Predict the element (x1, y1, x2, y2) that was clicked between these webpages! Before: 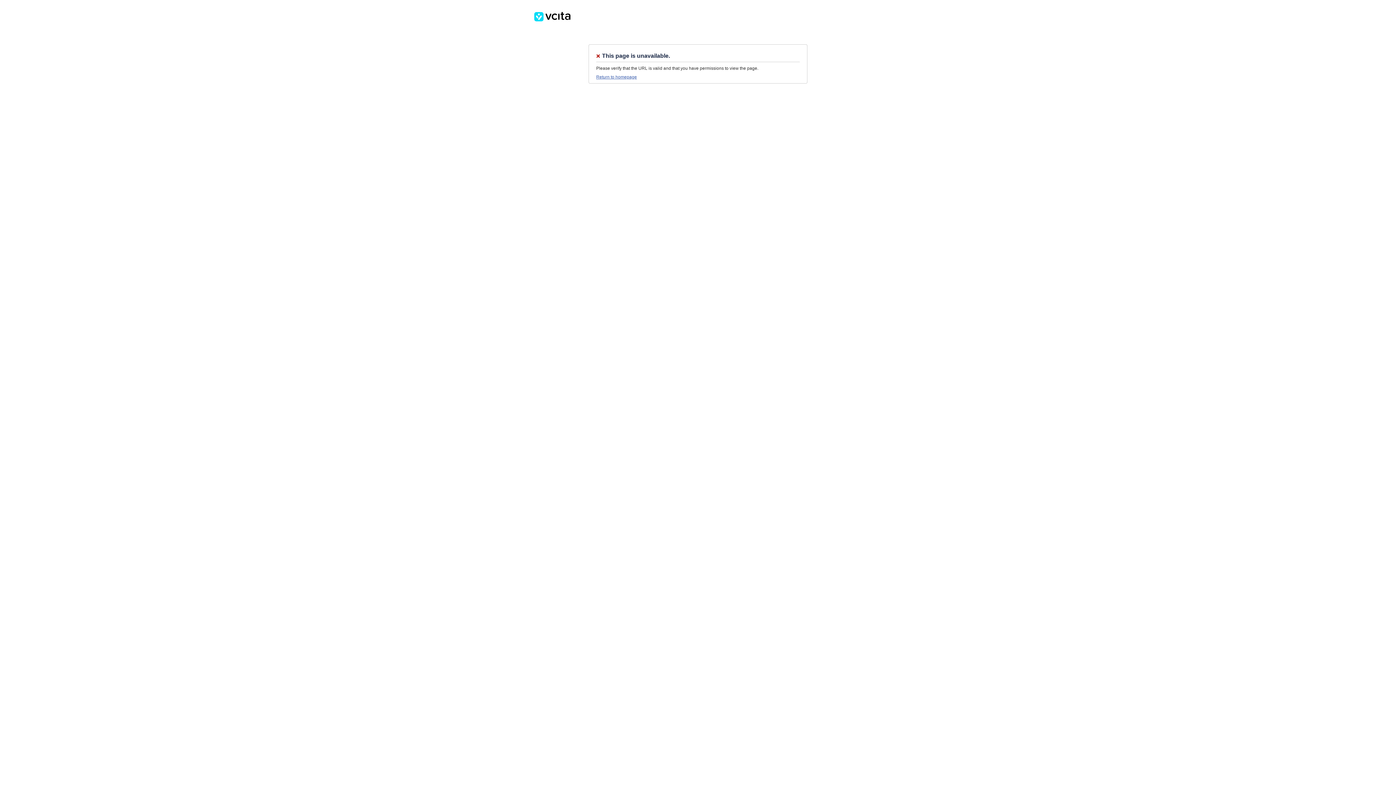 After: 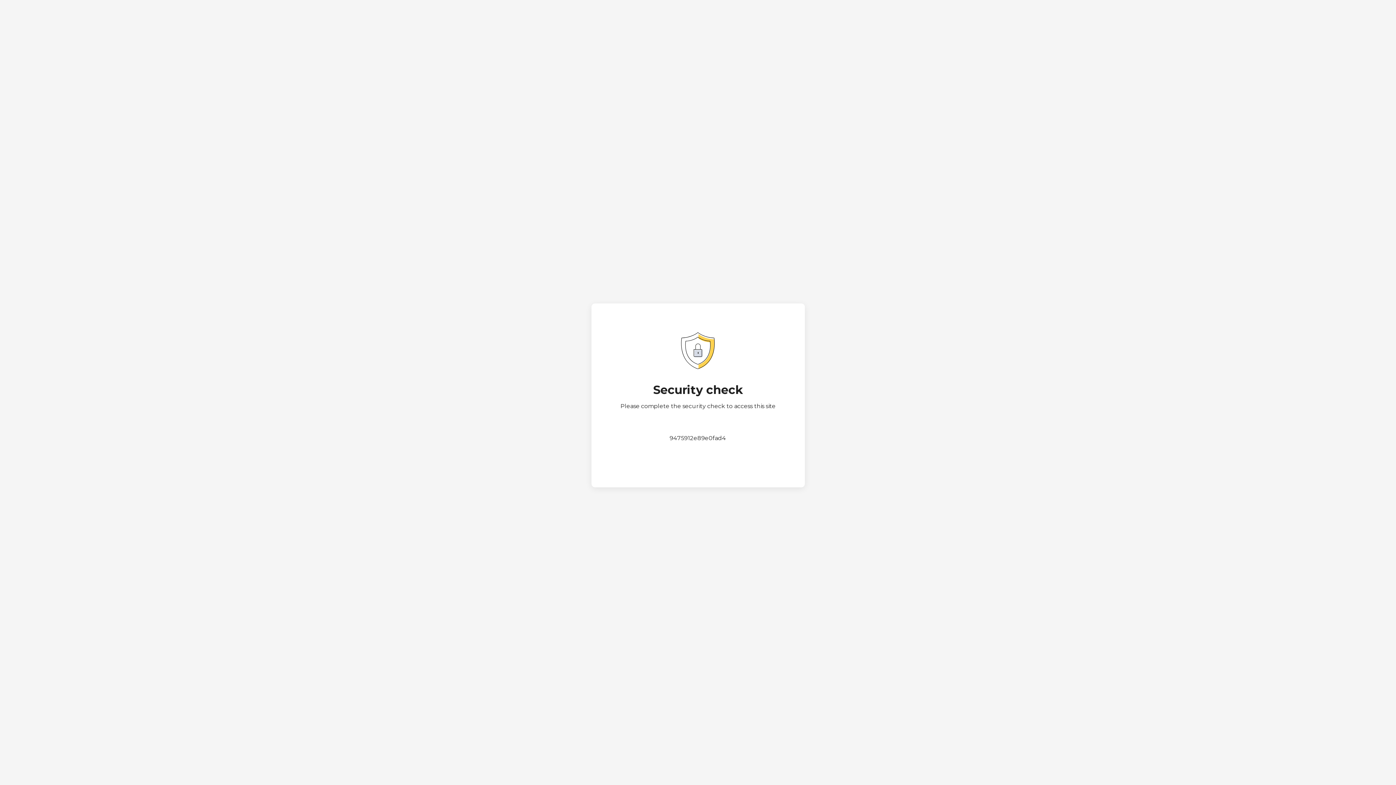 Action: label: Return to homepage bbox: (596, 74, 637, 79)